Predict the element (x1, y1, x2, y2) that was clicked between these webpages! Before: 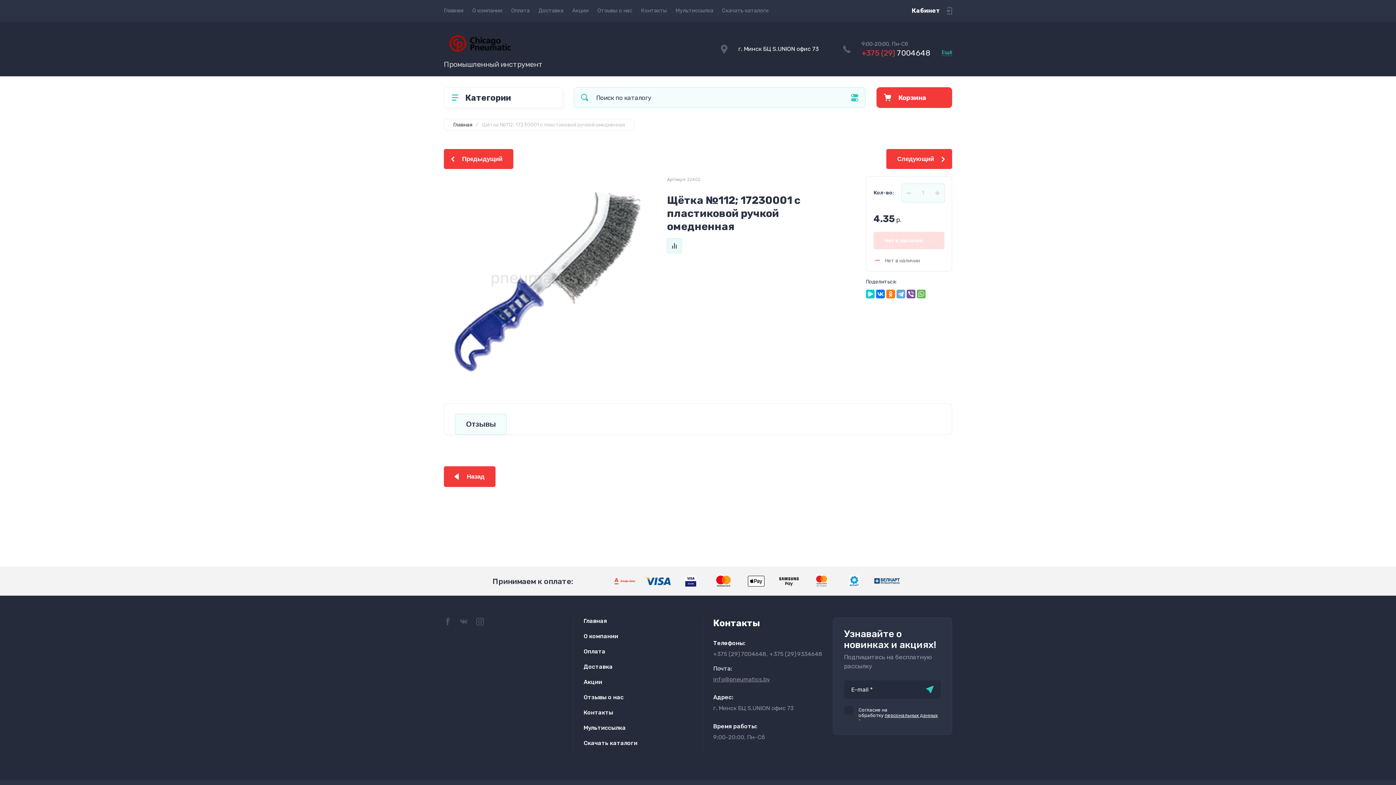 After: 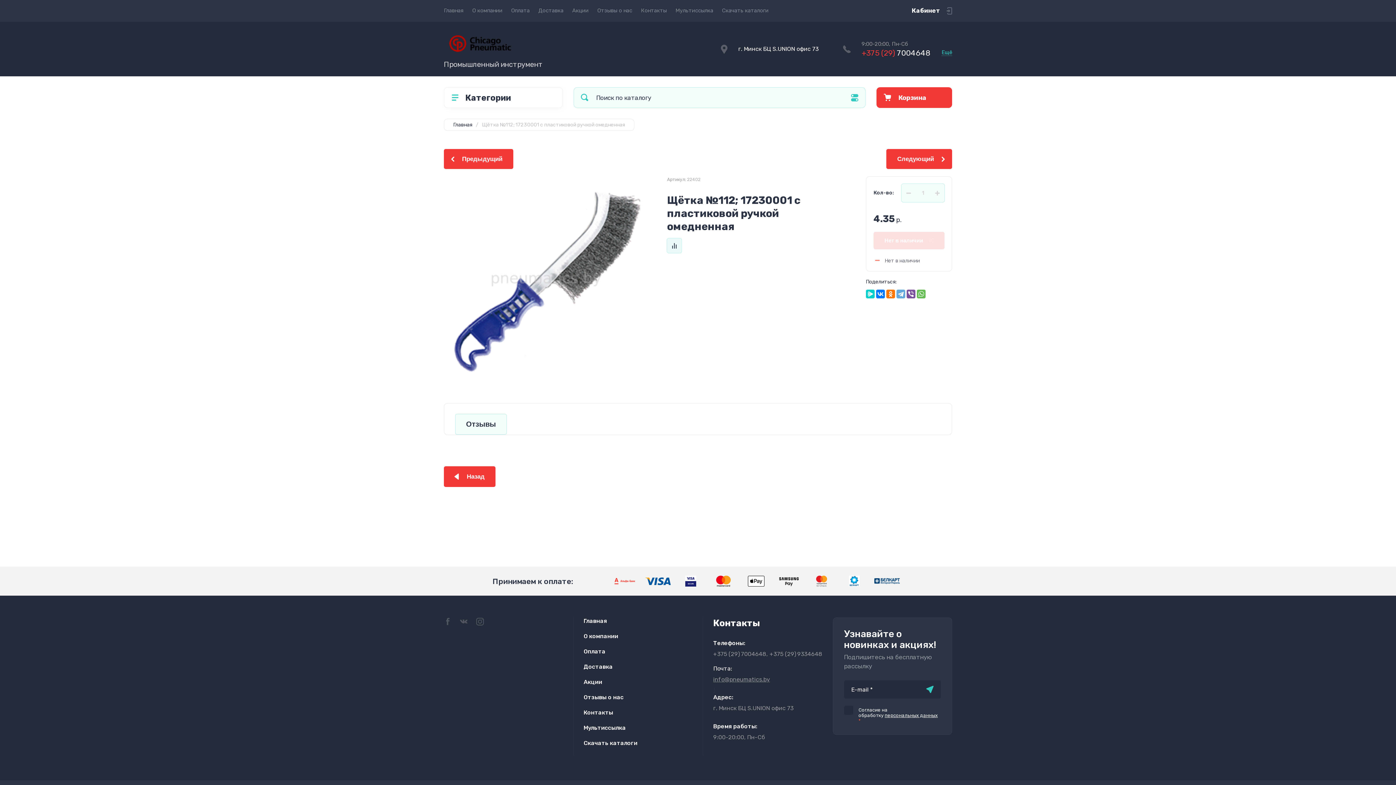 Action: bbox: (612, 576, 638, 586)